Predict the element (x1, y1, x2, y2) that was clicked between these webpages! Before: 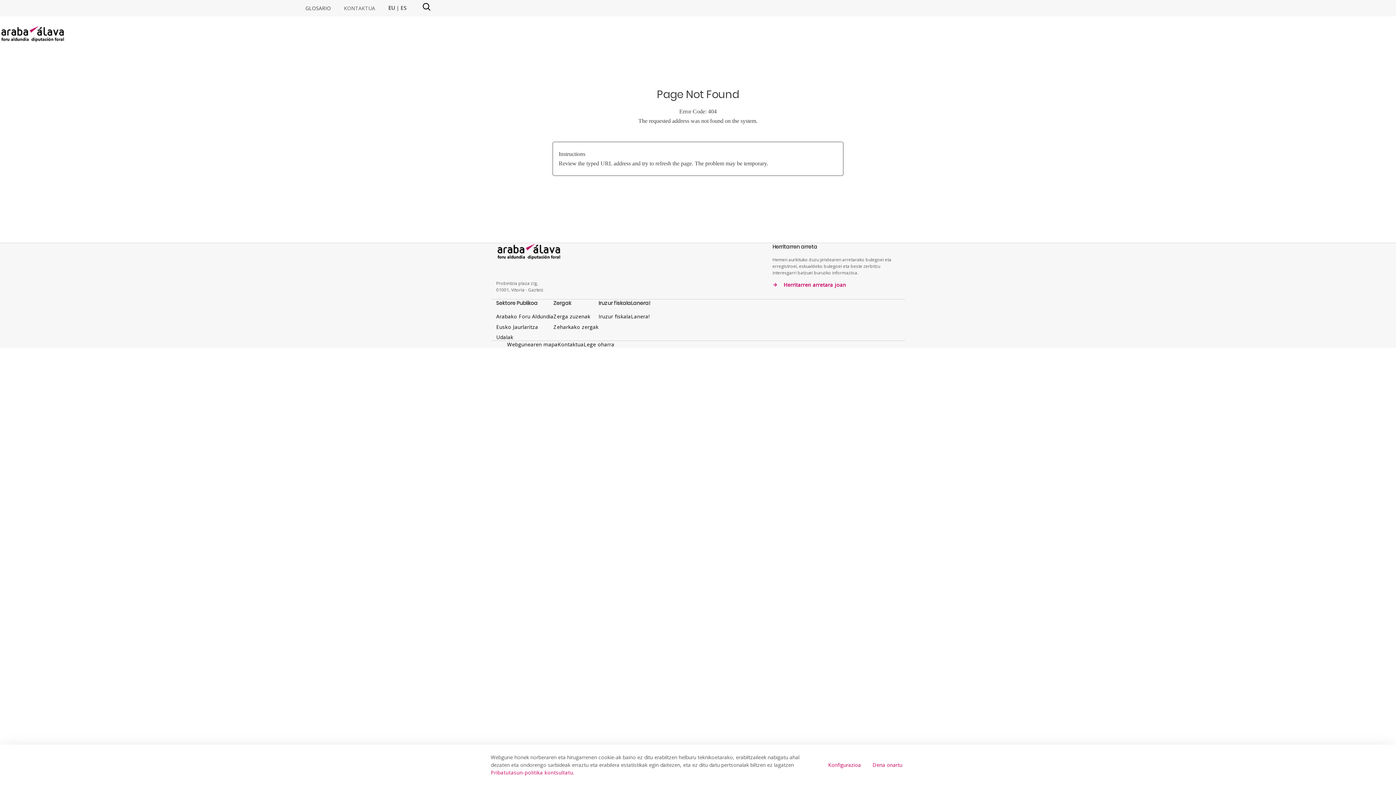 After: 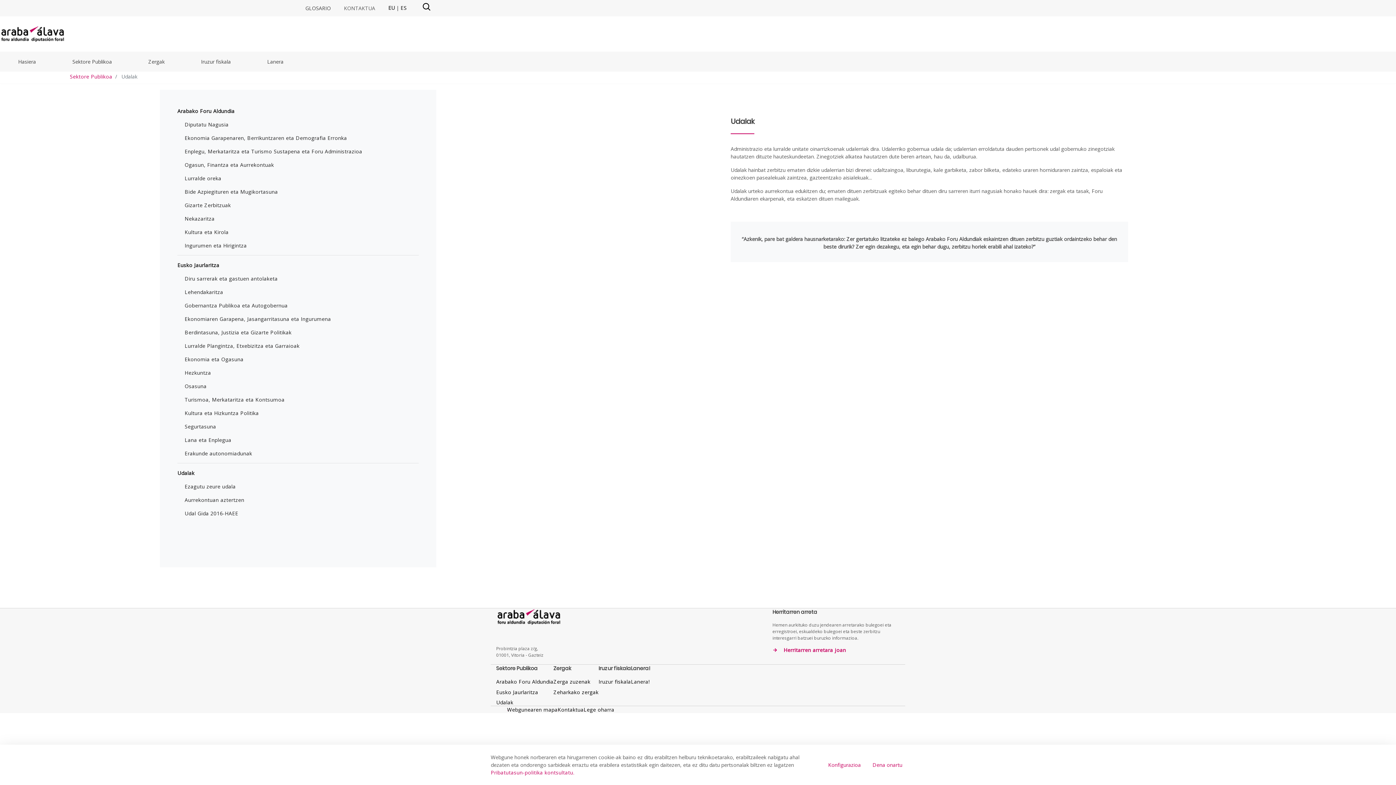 Action: bbox: (496, 333, 513, 340) label: Udalak